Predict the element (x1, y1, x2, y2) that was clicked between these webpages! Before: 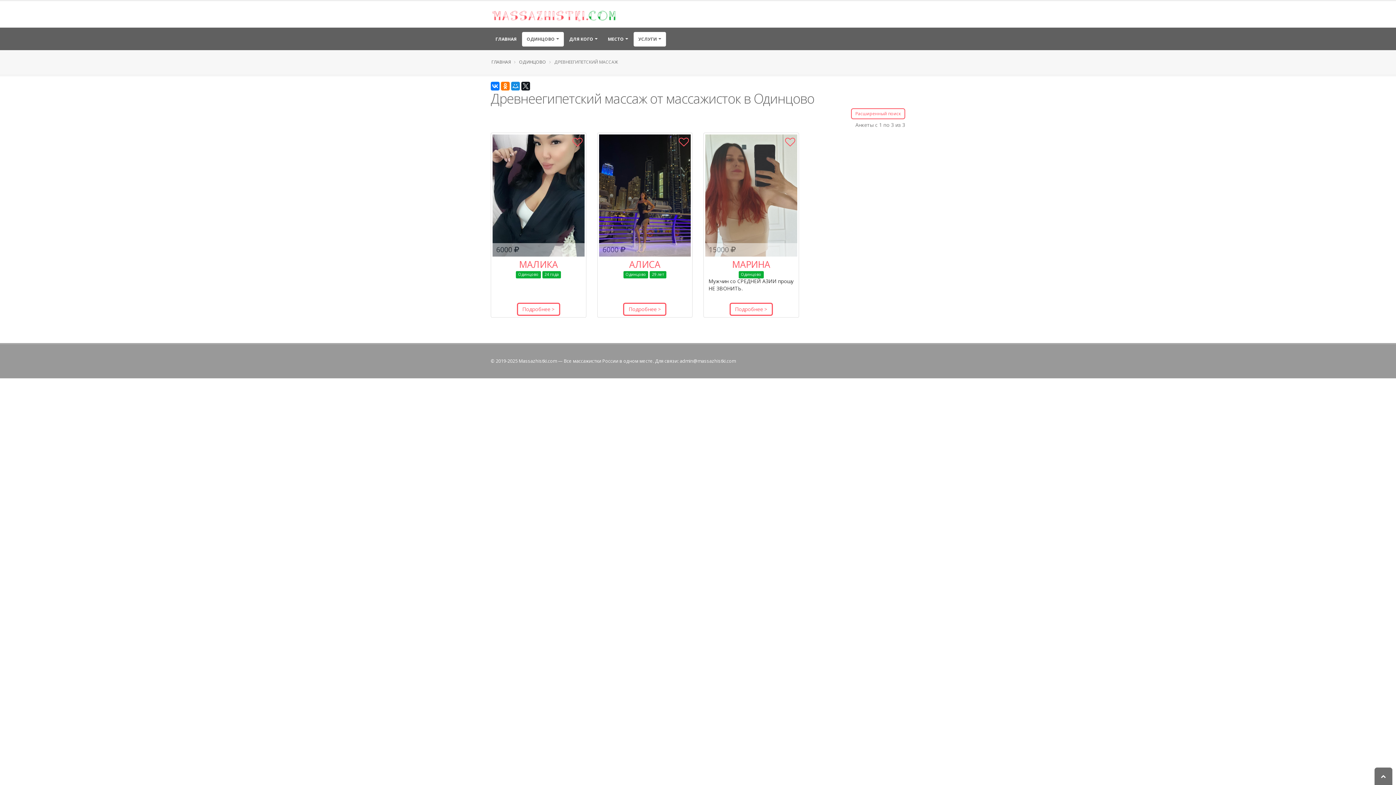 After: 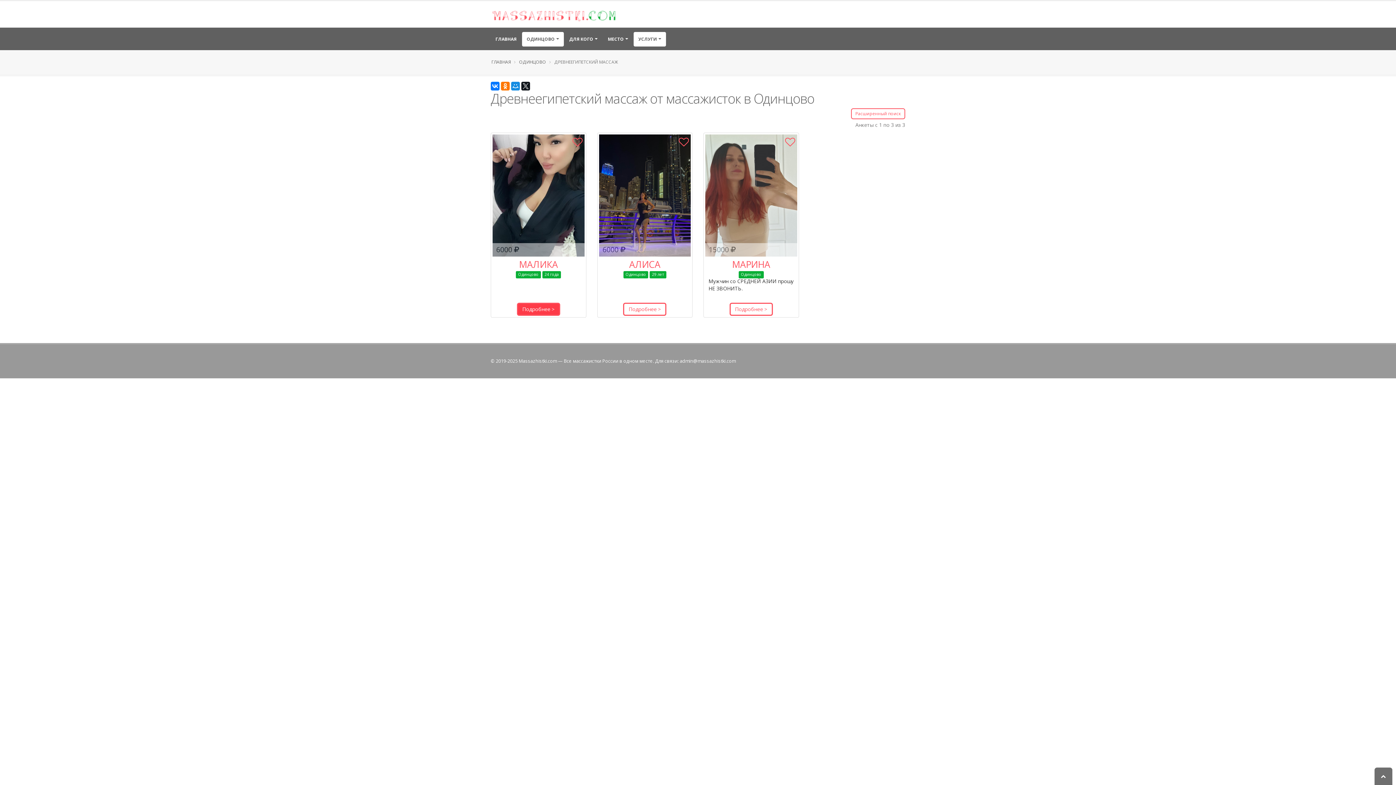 Action: bbox: (517, 303, 560, 316) label: Подробнее >